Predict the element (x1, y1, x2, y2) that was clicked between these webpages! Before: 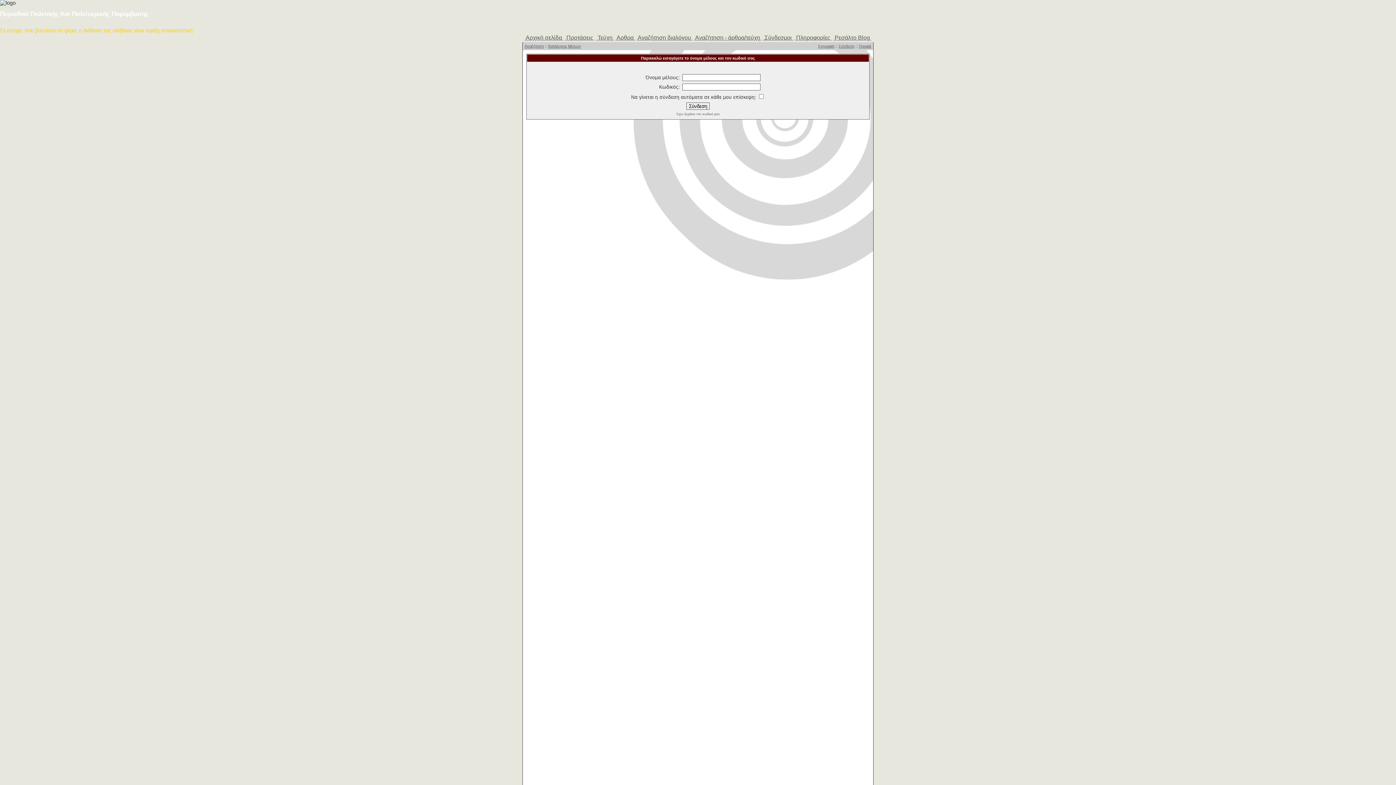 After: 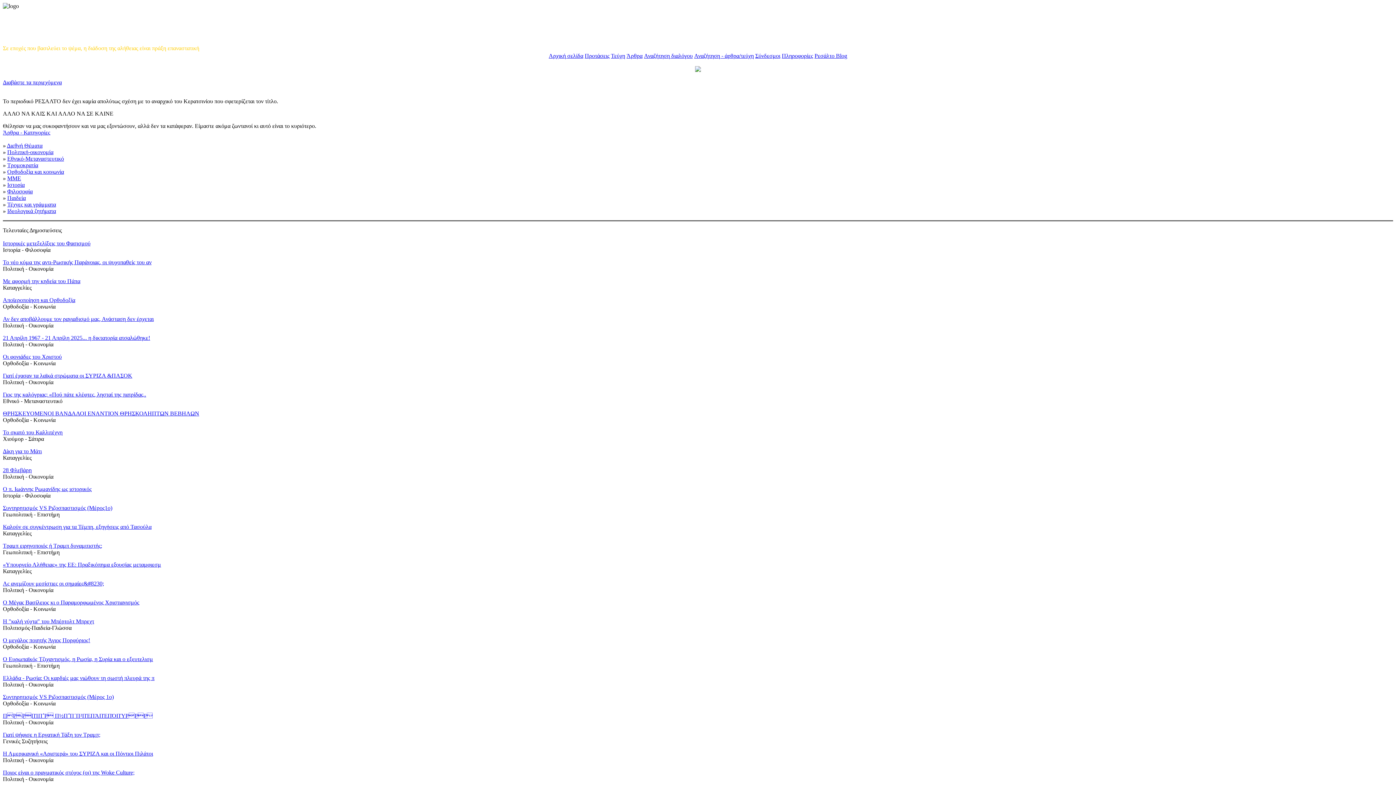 Action: label:  Προτάσεις  bbox: (565, 34, 594, 40)